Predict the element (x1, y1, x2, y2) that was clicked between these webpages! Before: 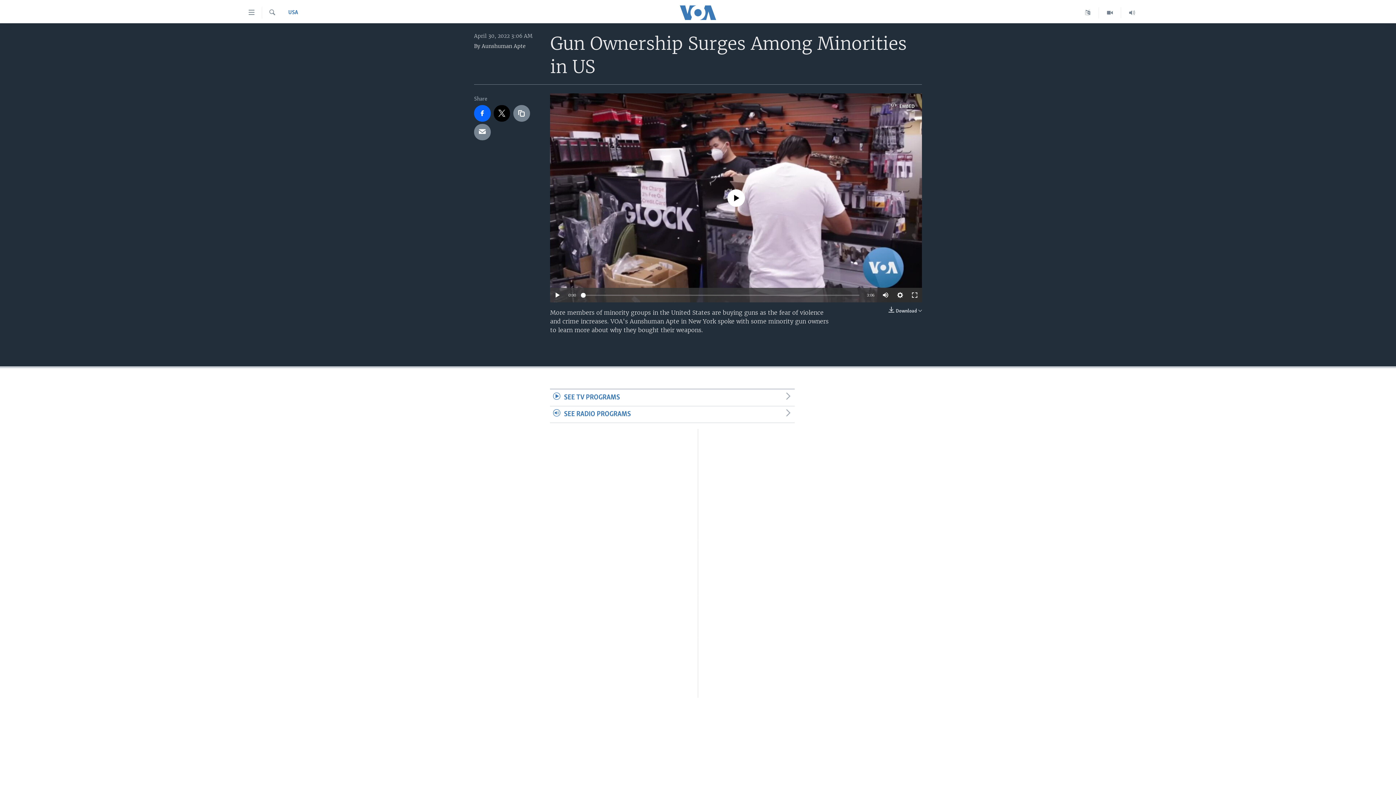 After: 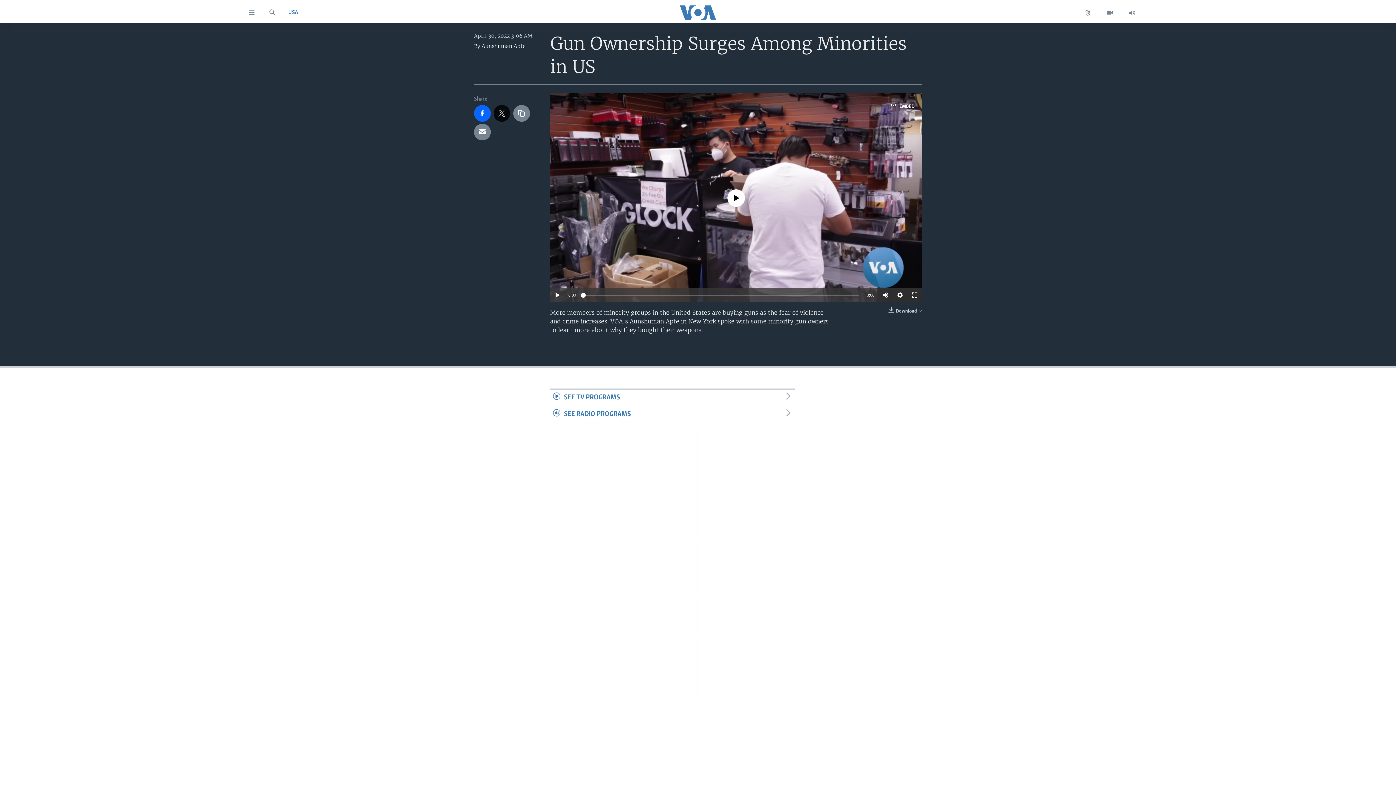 Action: bbox: (493, 105, 510, 121)